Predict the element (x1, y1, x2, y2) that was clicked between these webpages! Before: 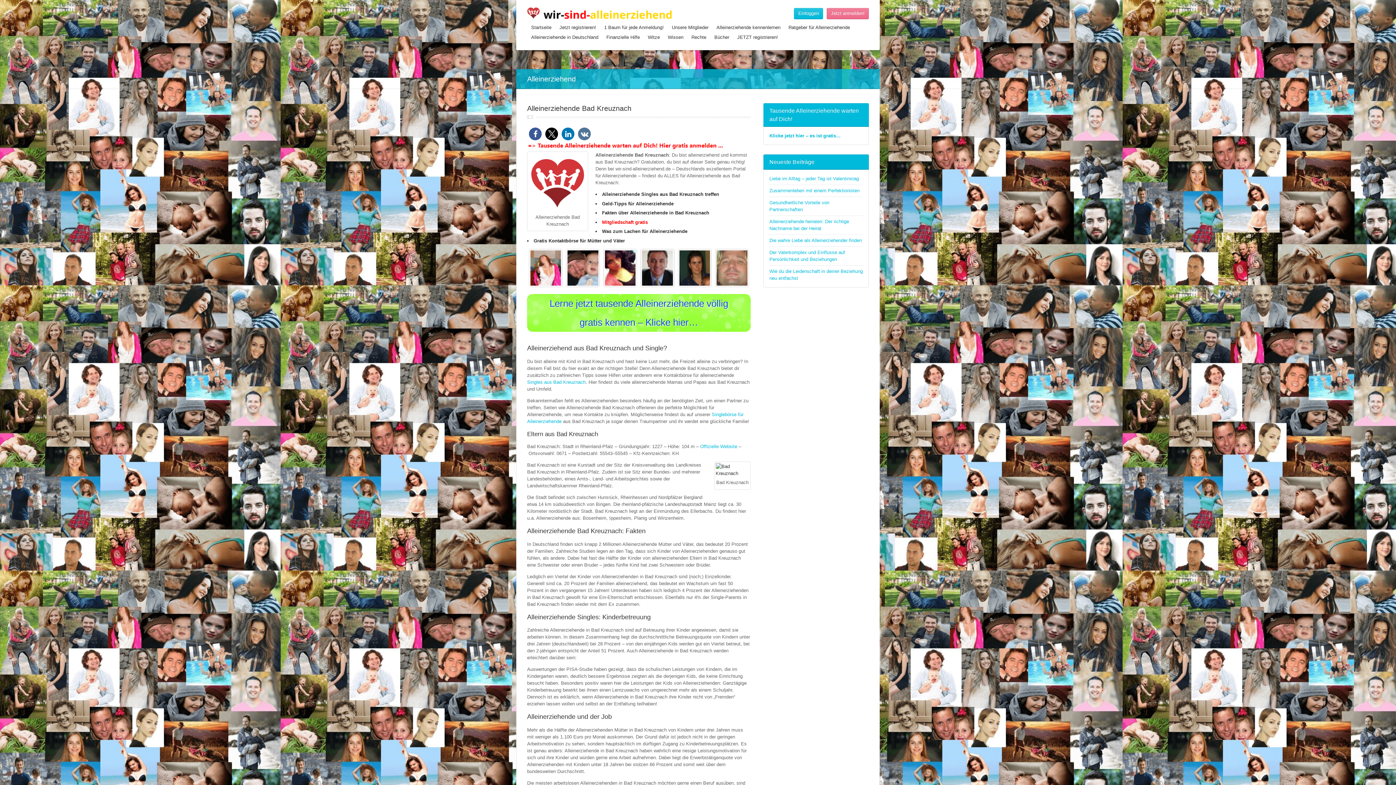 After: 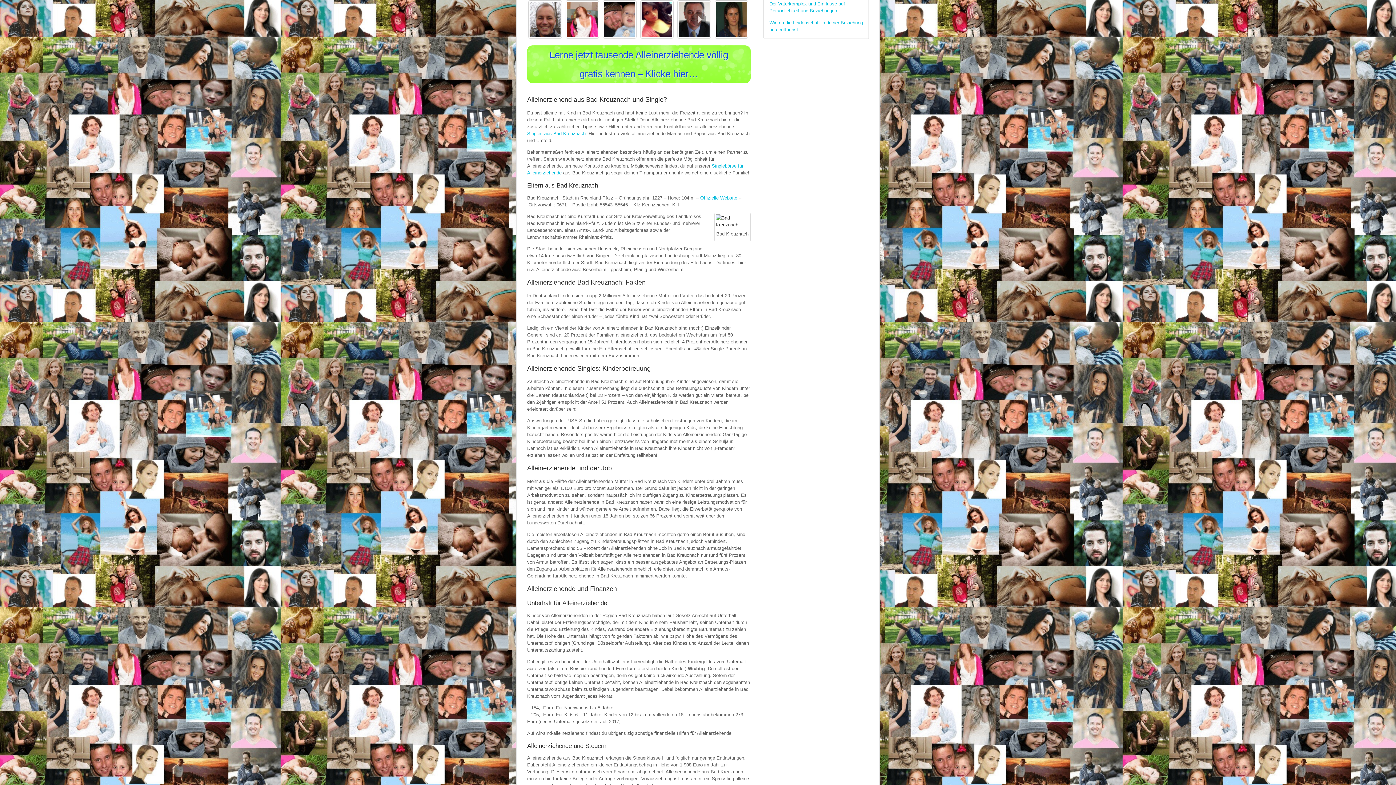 Action: bbox: (601, 248, 639, 287)